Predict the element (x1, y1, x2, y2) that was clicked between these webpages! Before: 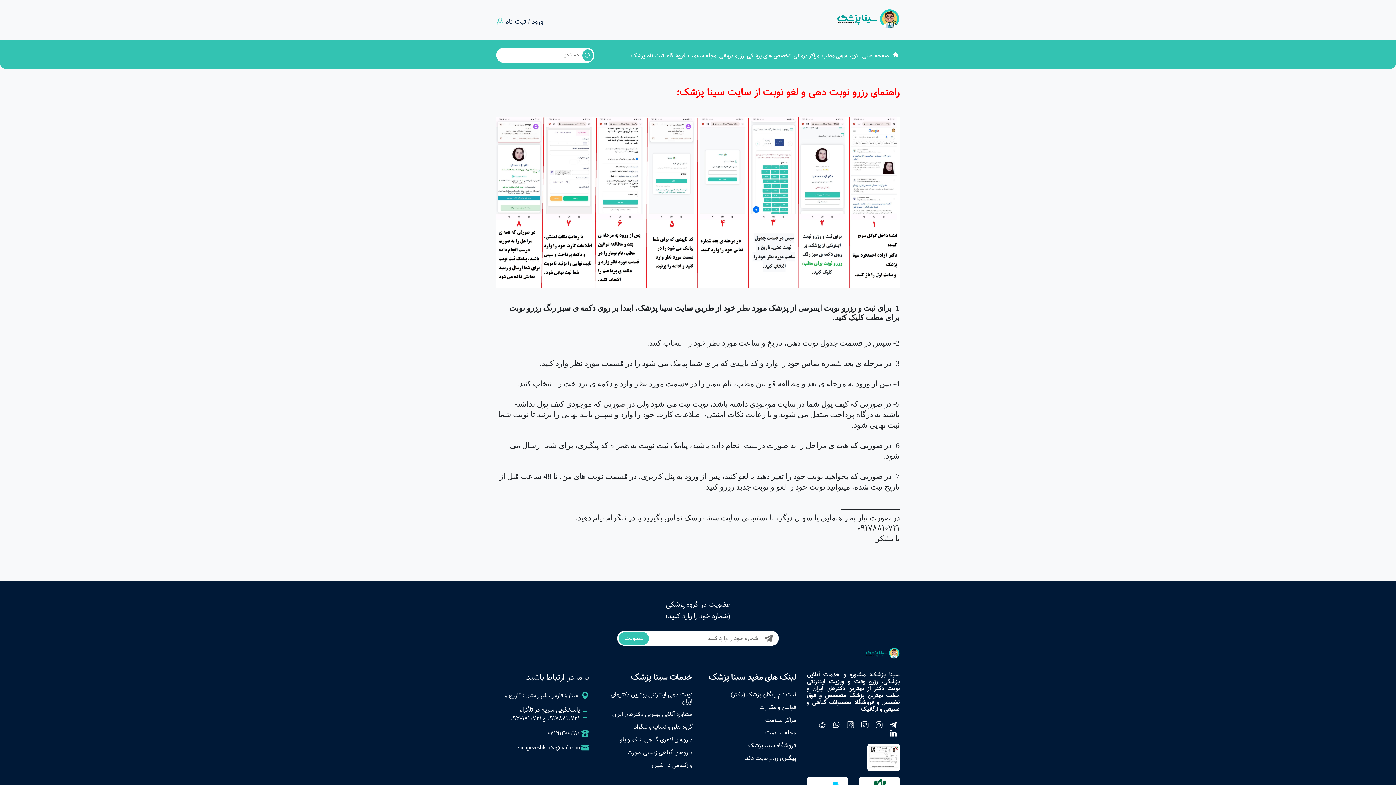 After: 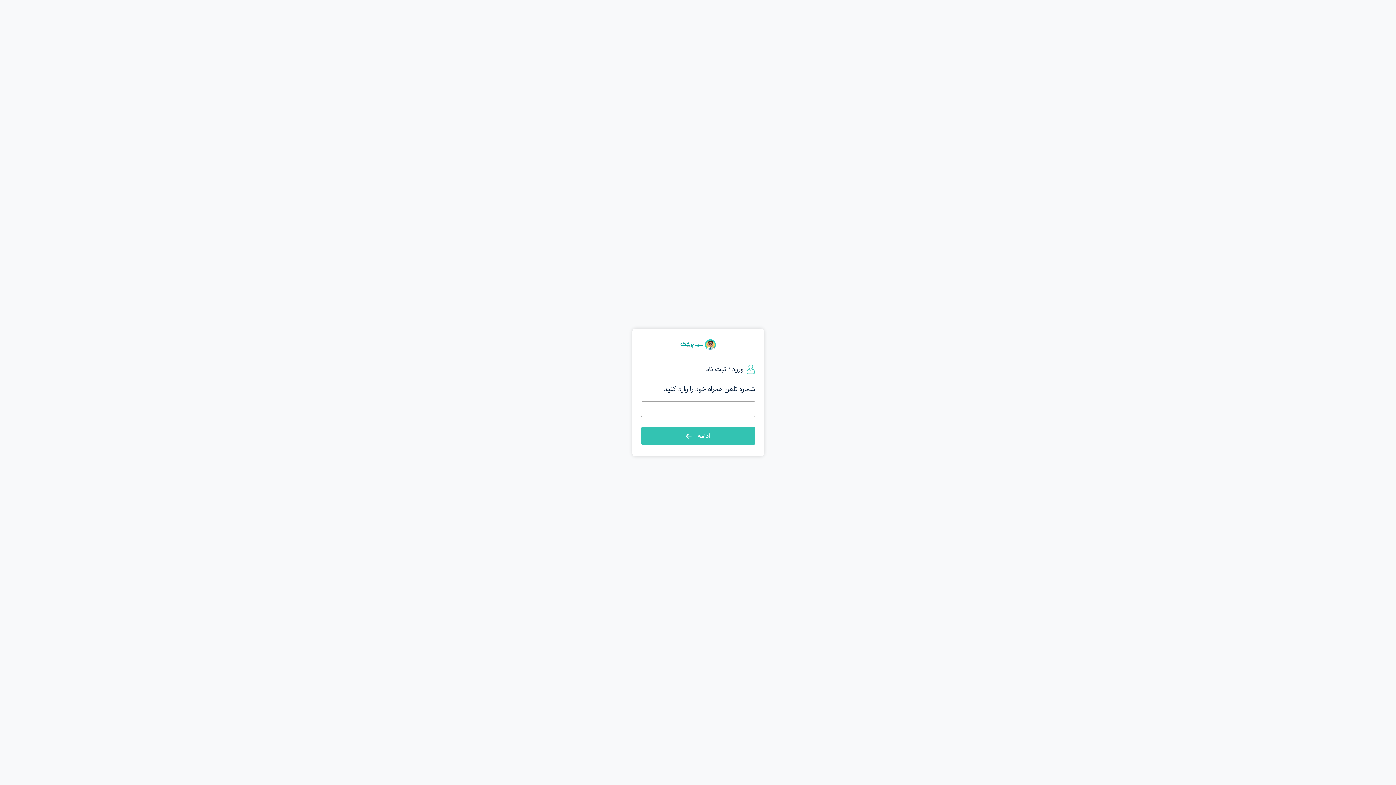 Action: label: ورود / ثبت نام bbox: (505, 18, 543, 24)